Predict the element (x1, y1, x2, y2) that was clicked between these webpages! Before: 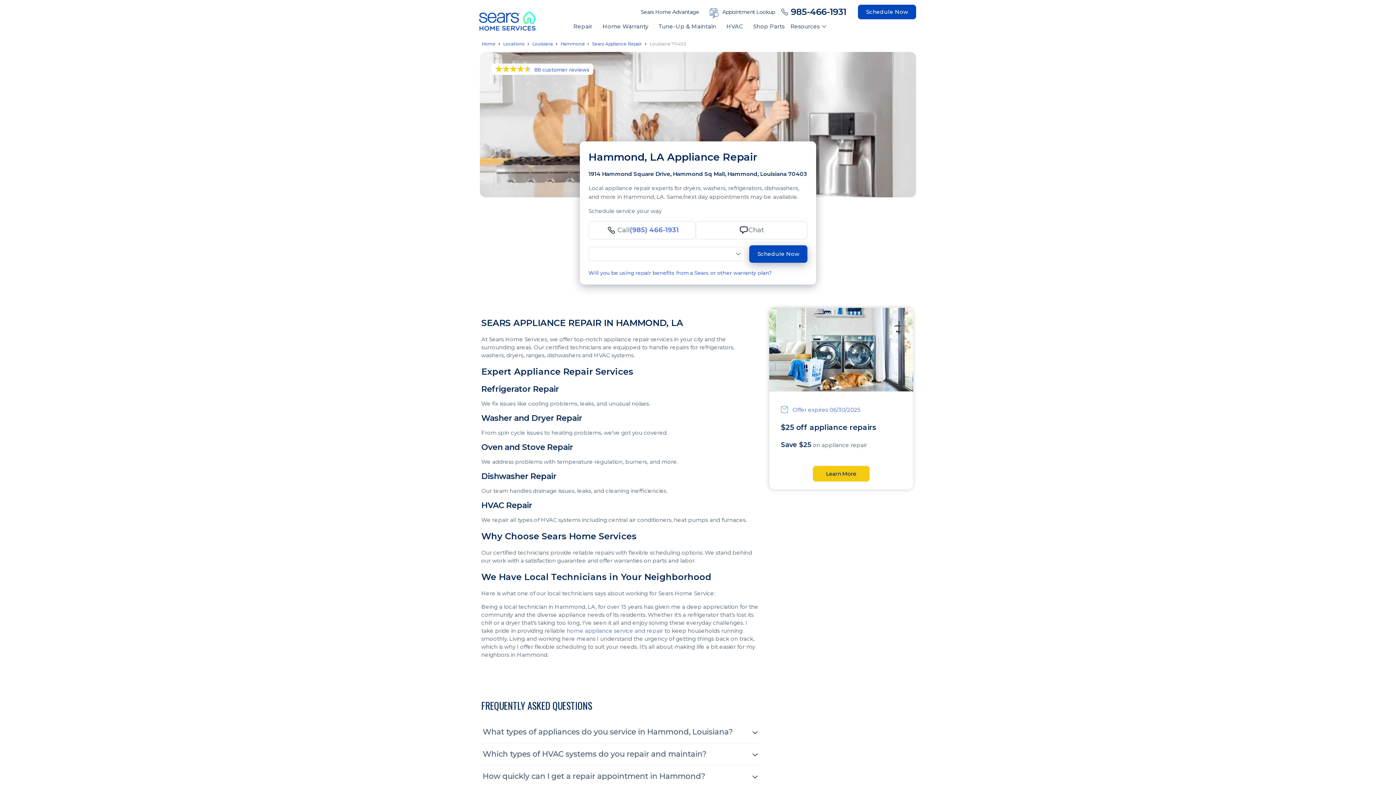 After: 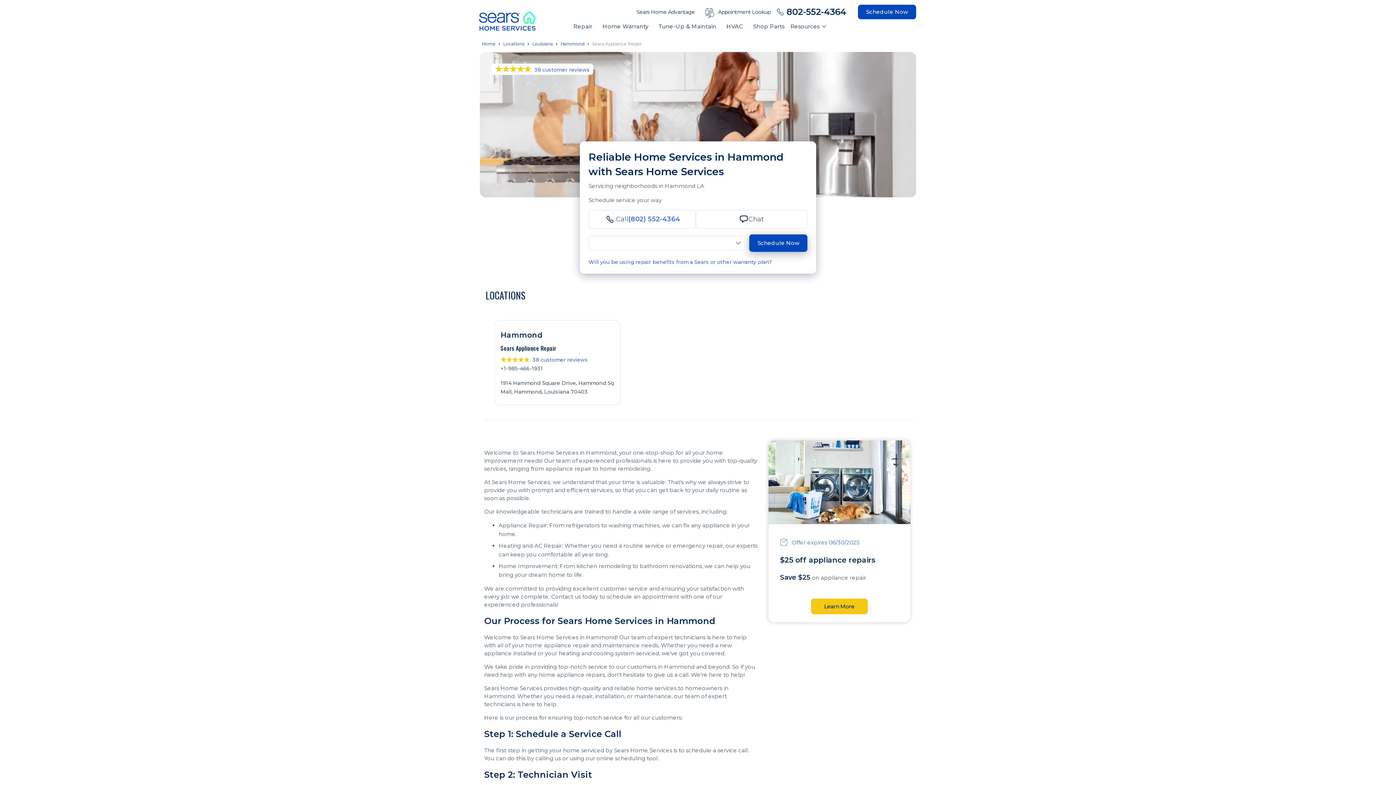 Action: label: Sears Appliance Repair bbox: (592, 39, 642, 47)